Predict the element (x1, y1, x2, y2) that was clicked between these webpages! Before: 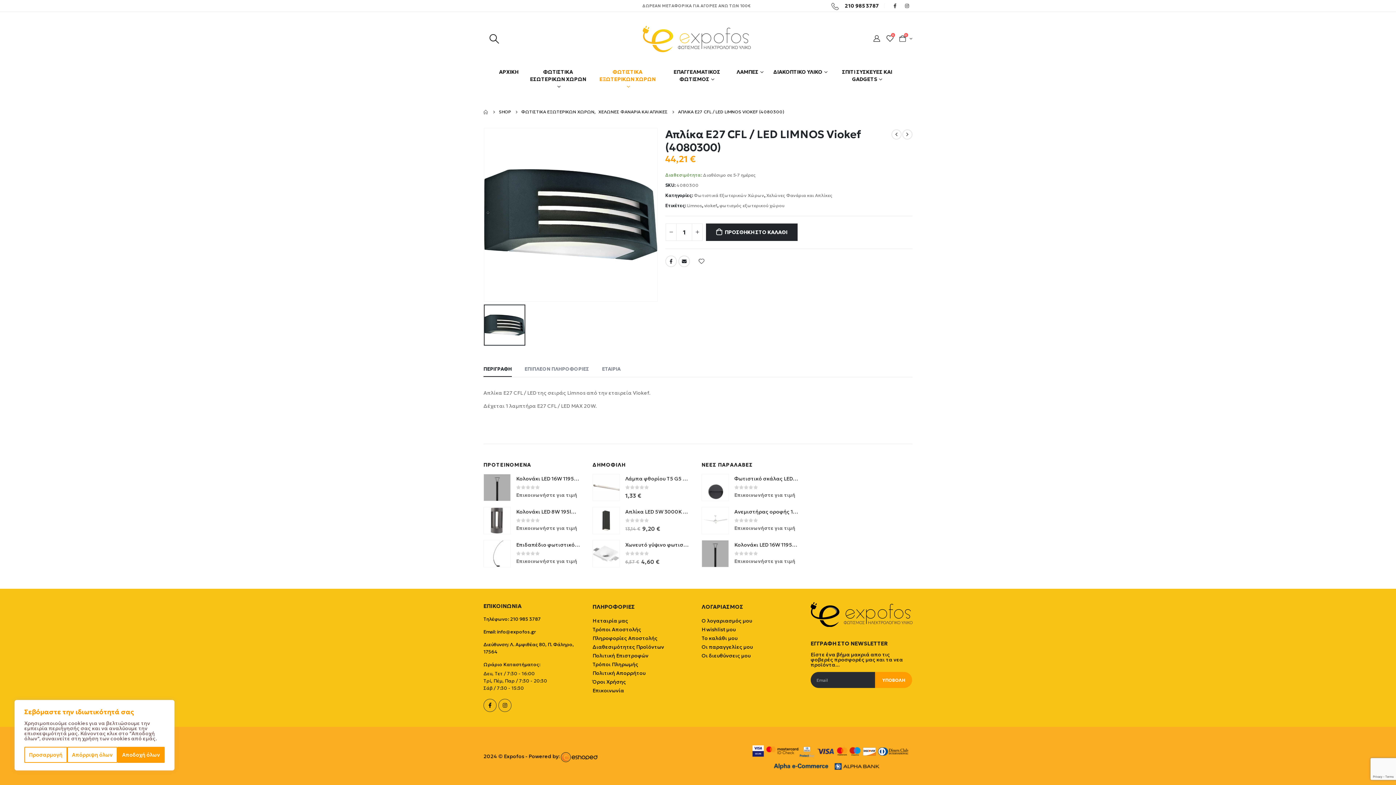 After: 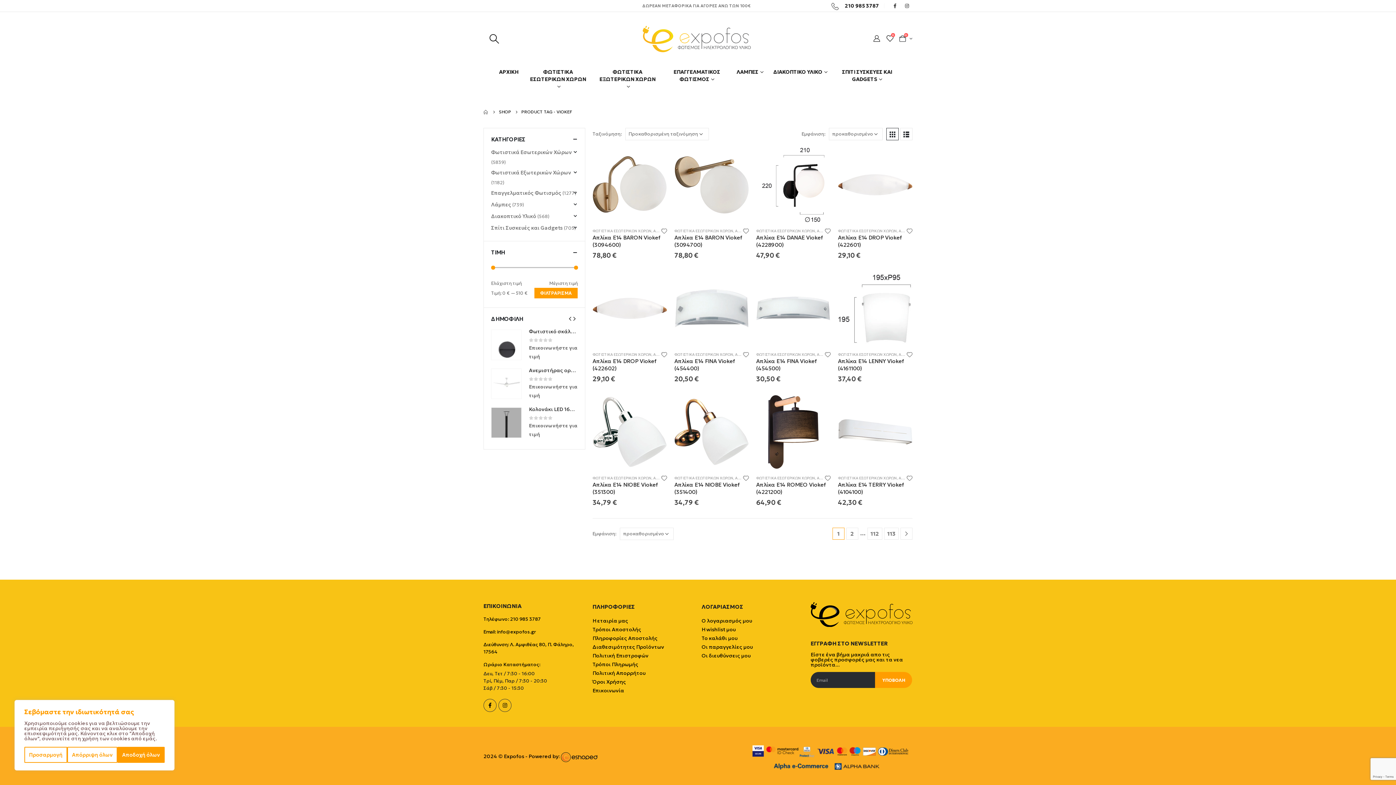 Action: bbox: (704, 202, 717, 208) label: viokef